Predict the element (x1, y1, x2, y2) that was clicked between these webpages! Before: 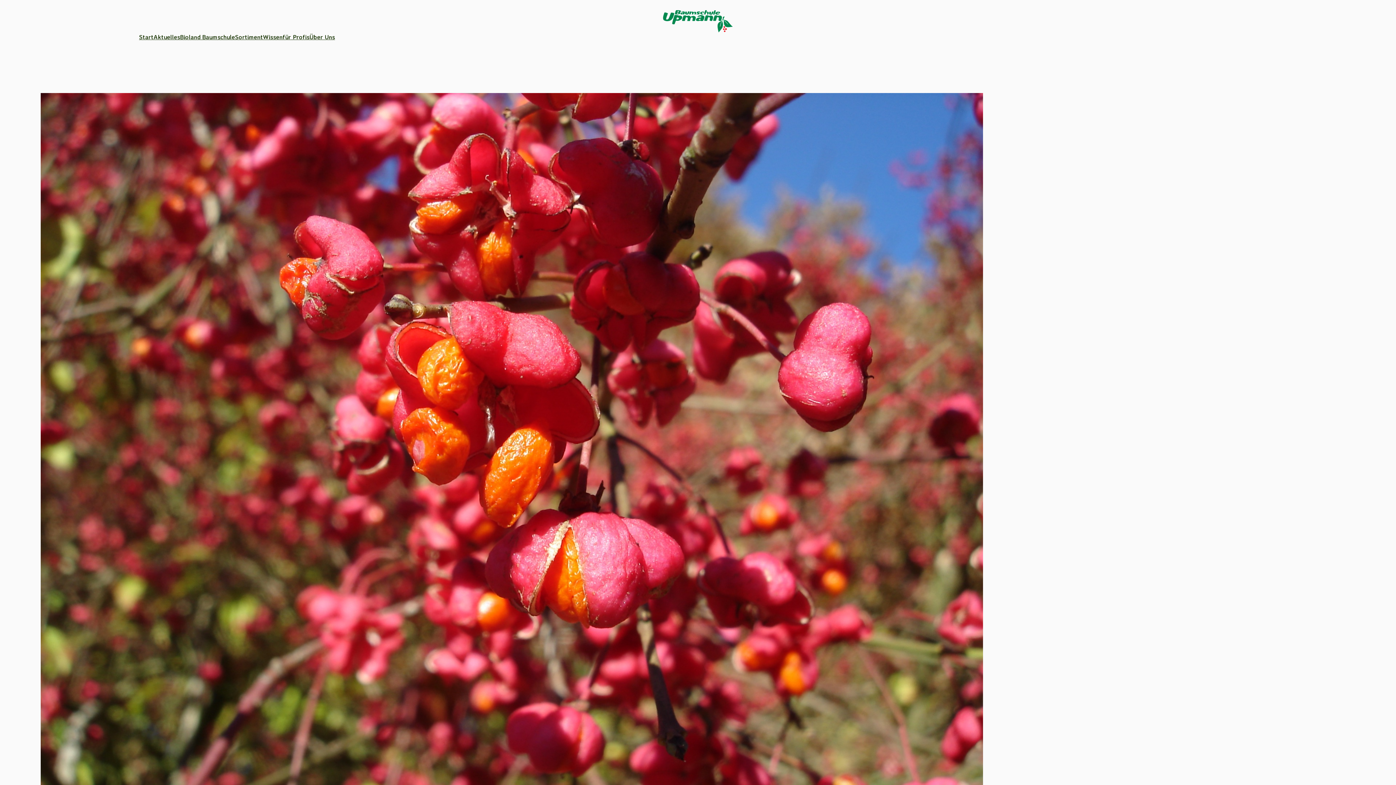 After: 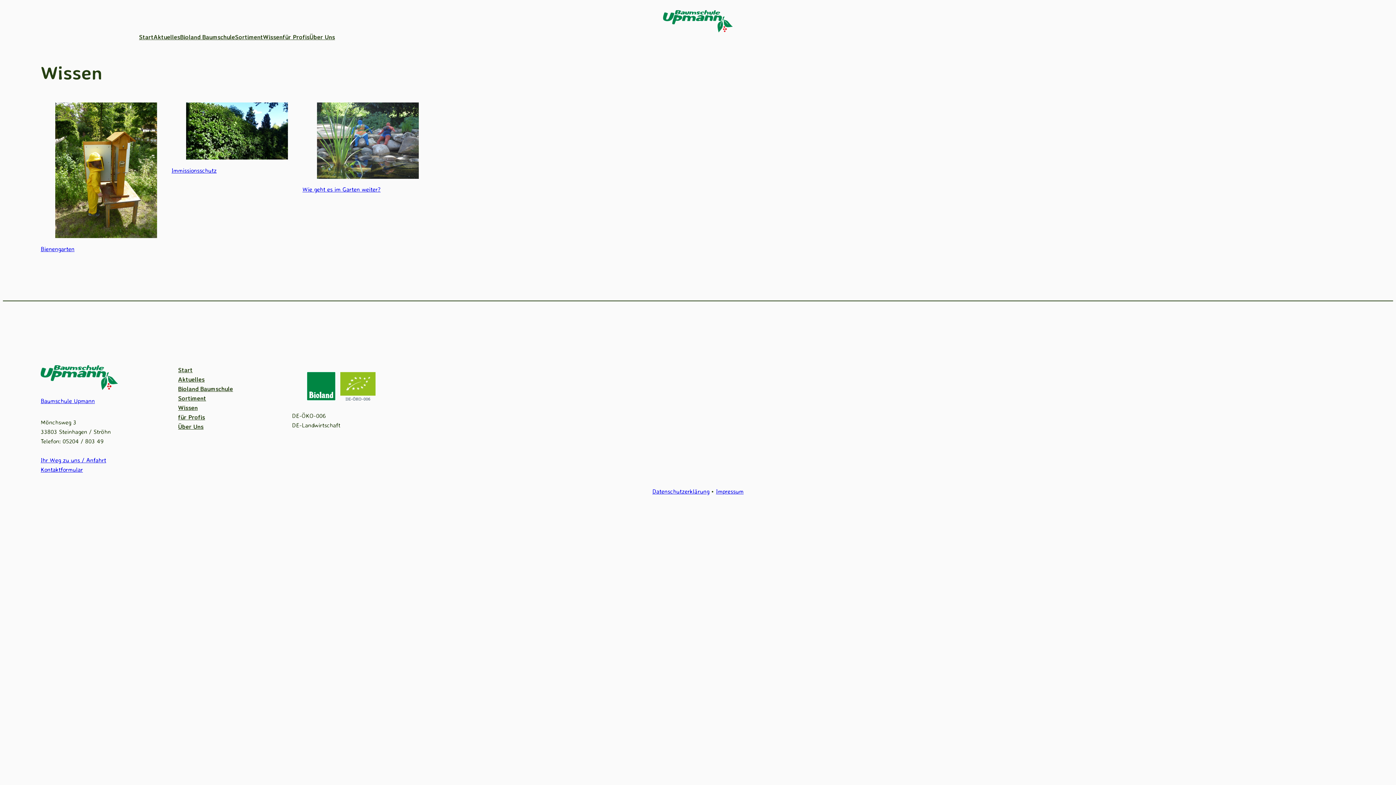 Action: label: Wissen bbox: (263, 32, 282, 41)